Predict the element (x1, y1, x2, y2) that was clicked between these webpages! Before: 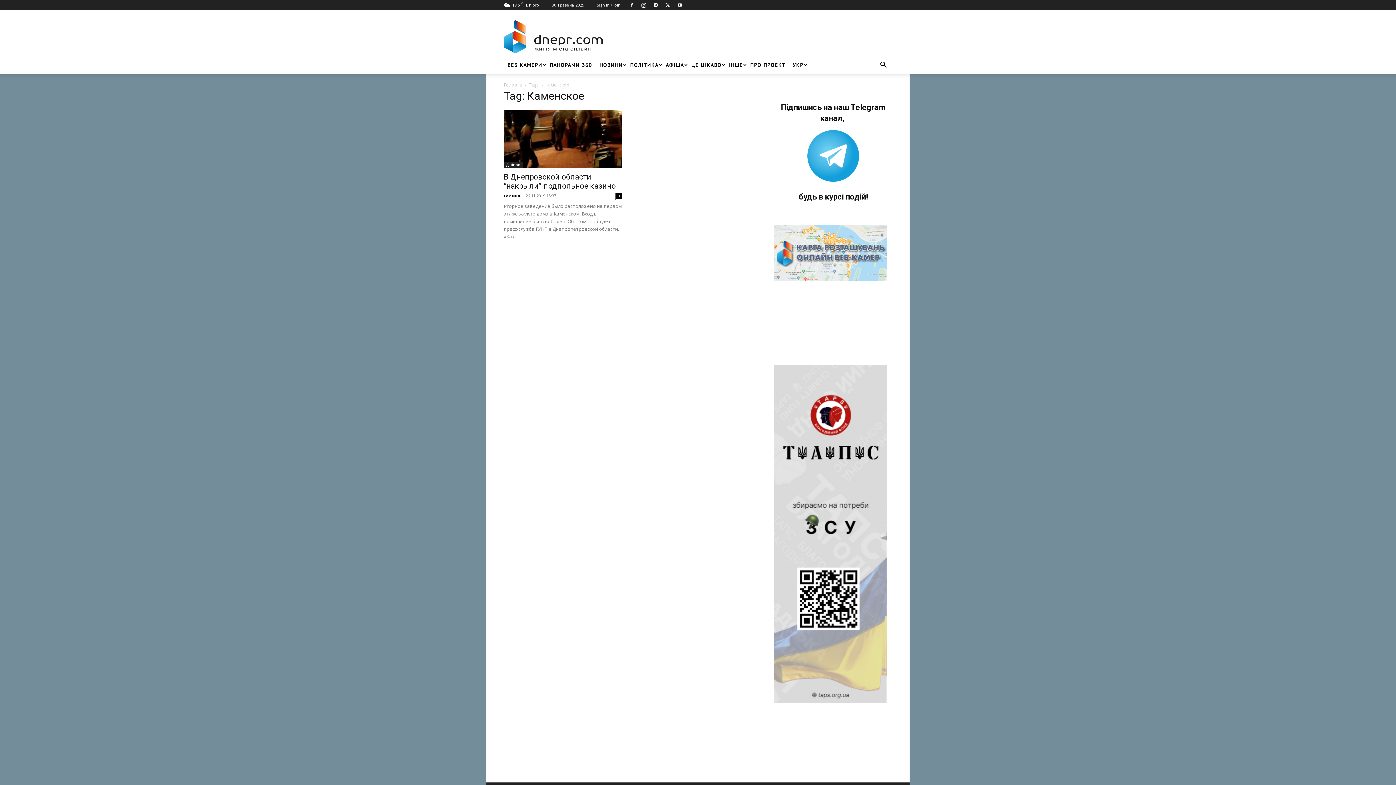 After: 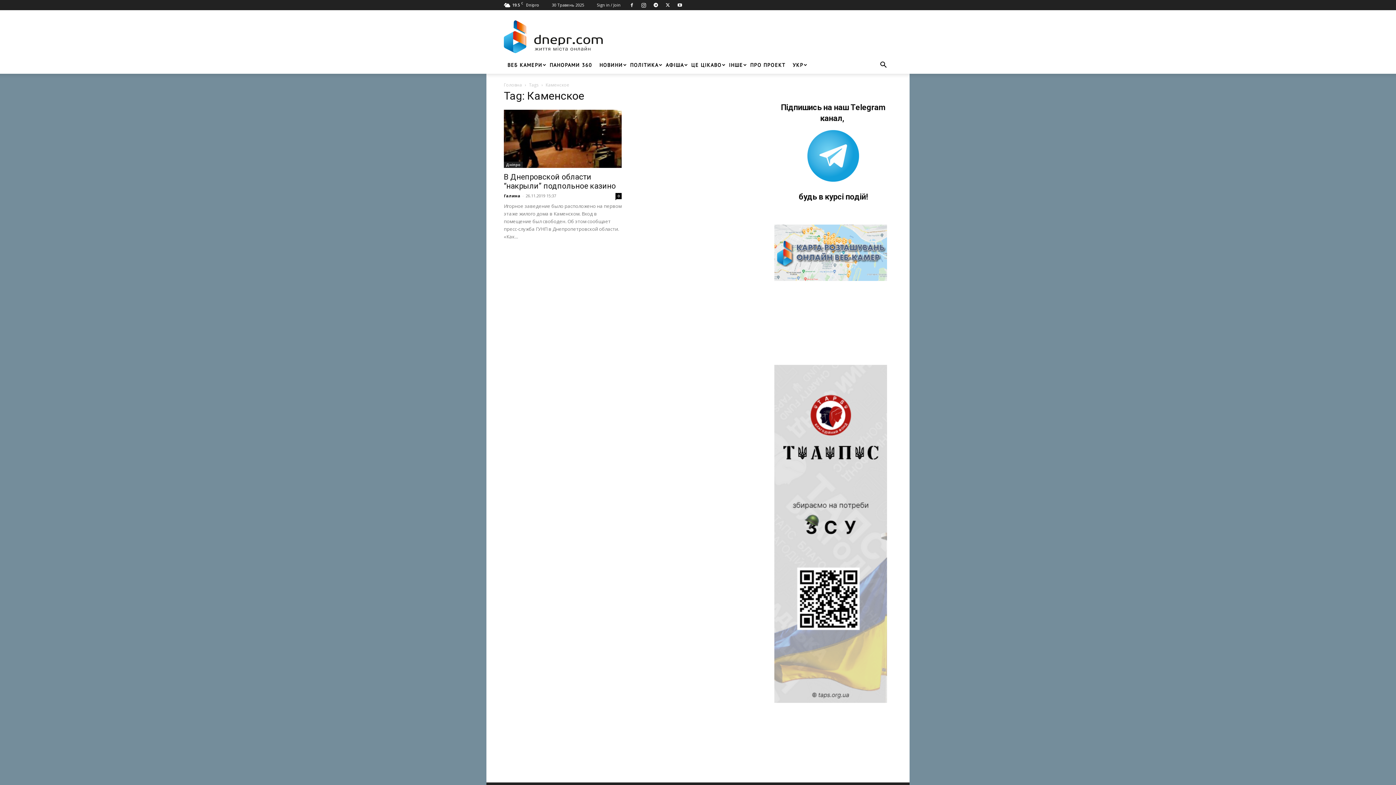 Action: bbox: (789, 56, 807, 73) label: УКР